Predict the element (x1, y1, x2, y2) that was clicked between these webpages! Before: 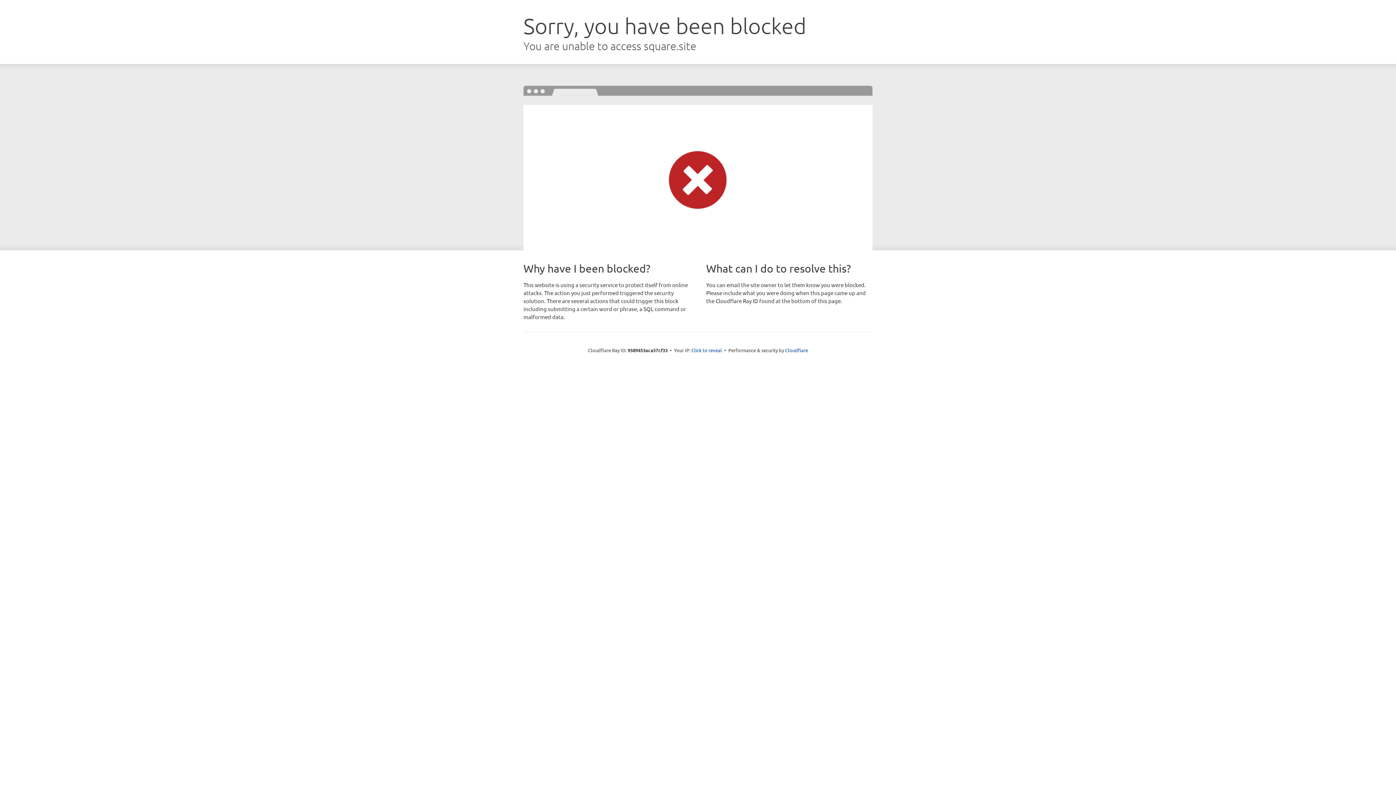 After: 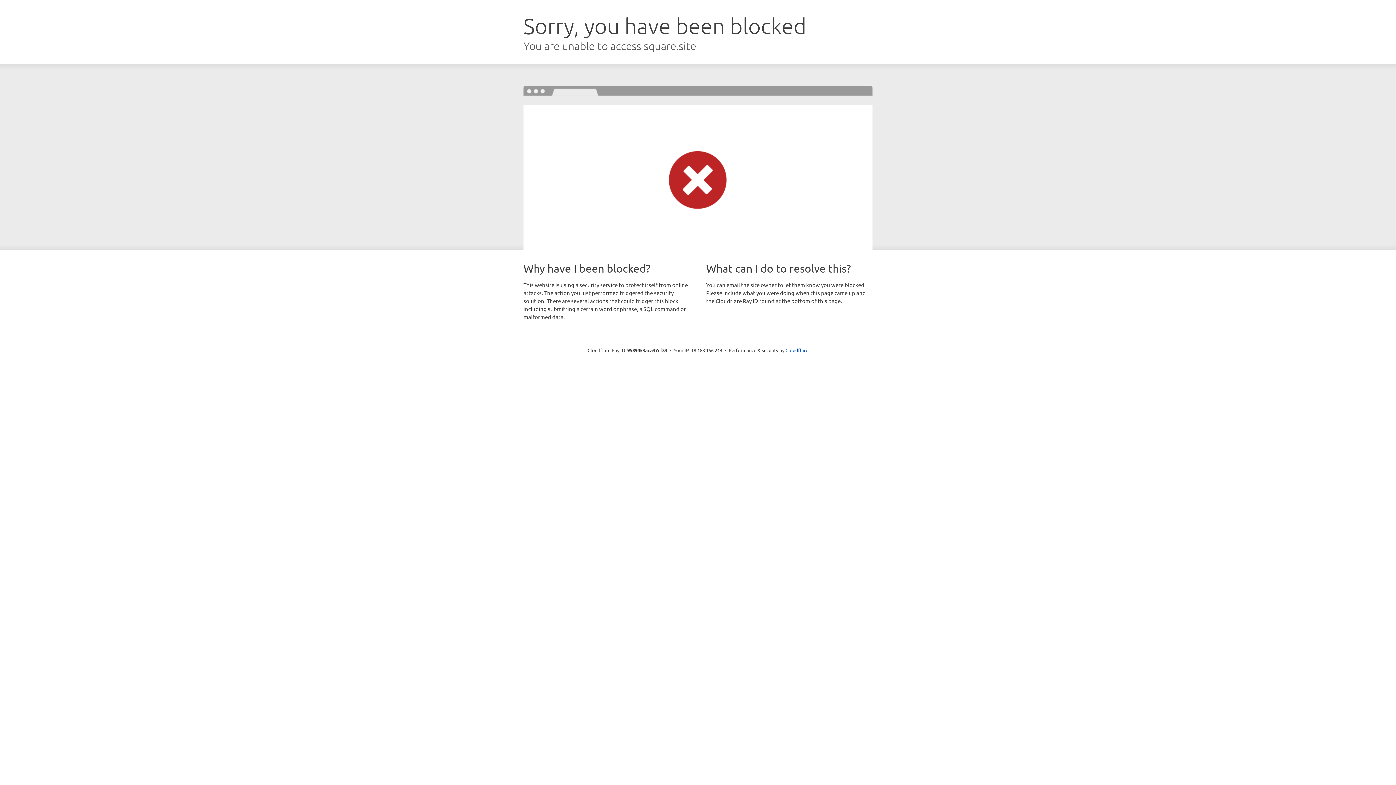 Action: bbox: (691, 346, 722, 353) label: Click to reveal